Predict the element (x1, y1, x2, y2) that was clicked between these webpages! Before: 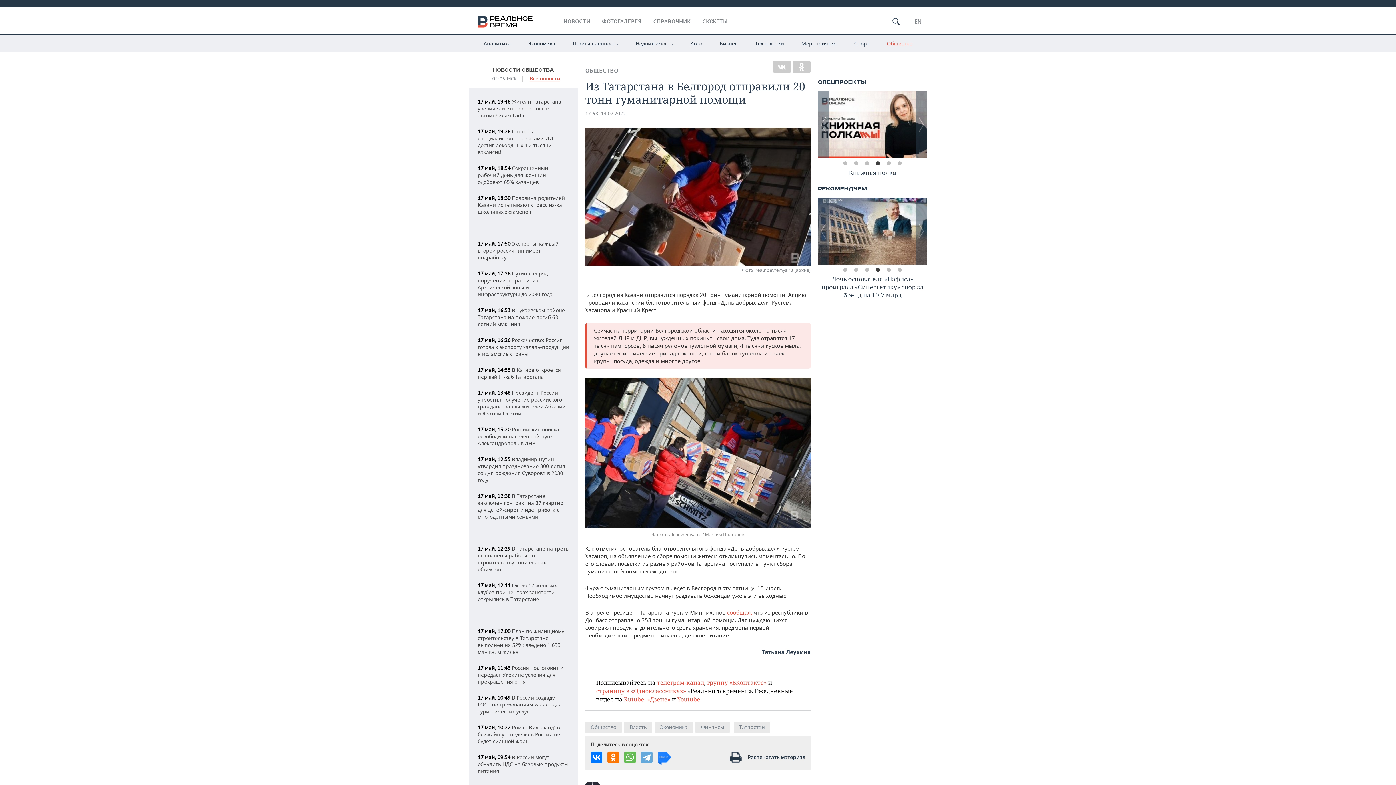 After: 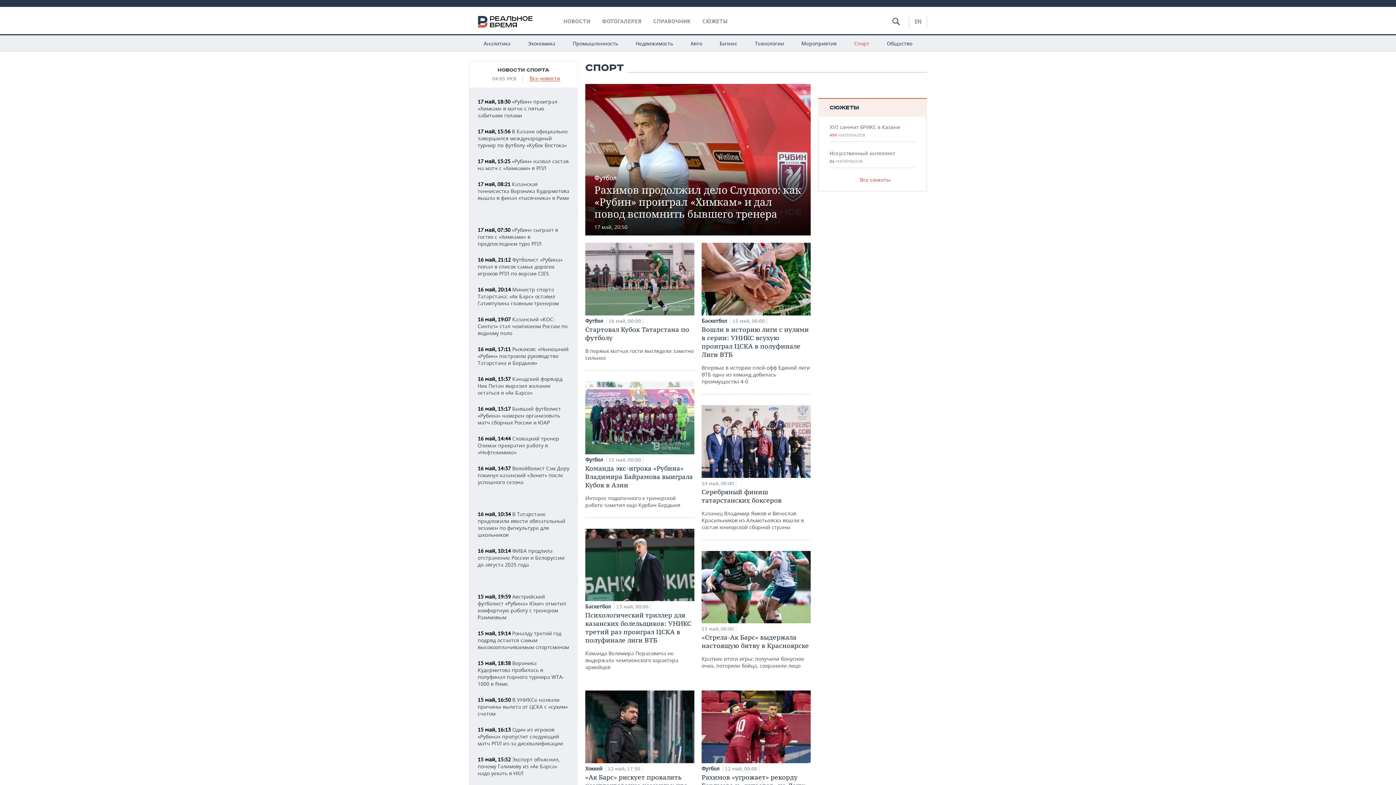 Action: label: Спорт bbox: (846, 34, 877, 52)